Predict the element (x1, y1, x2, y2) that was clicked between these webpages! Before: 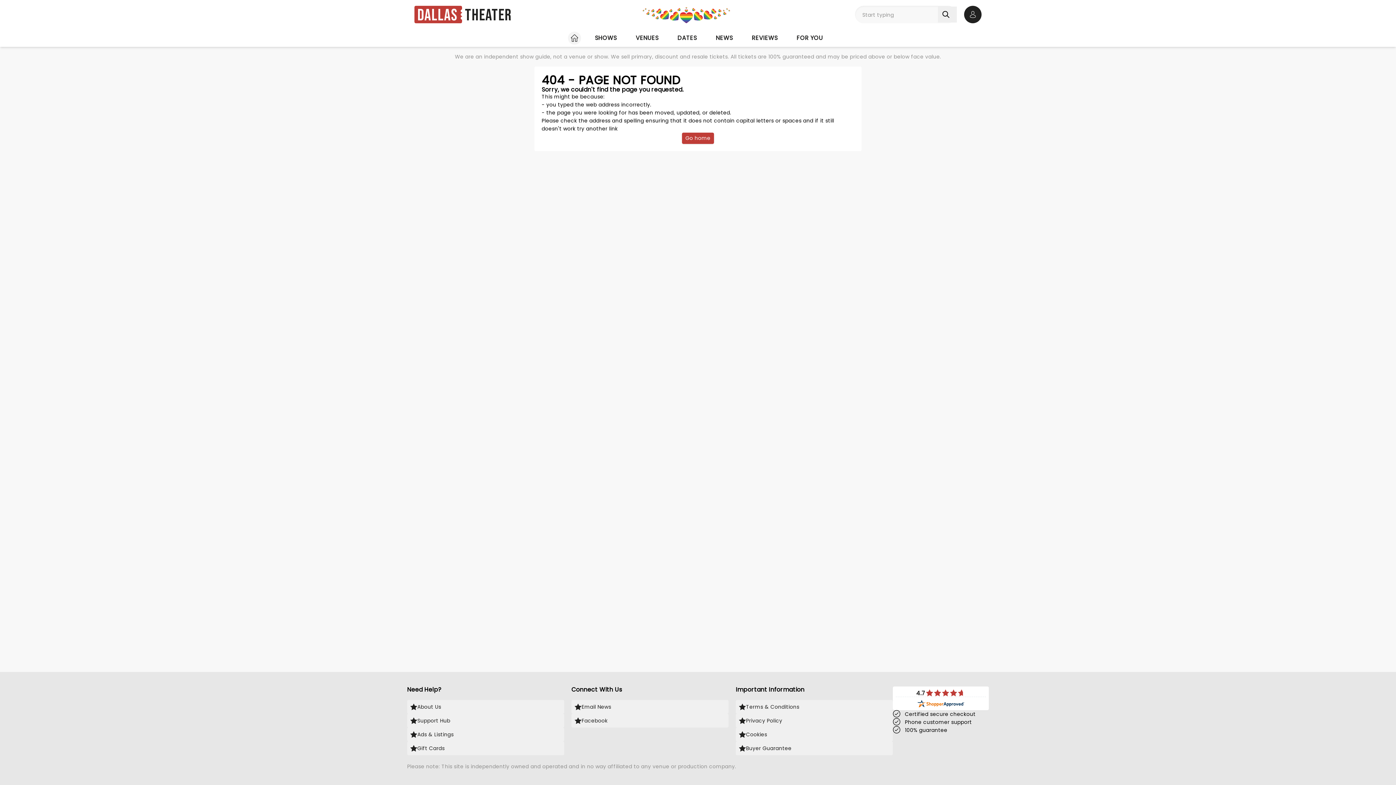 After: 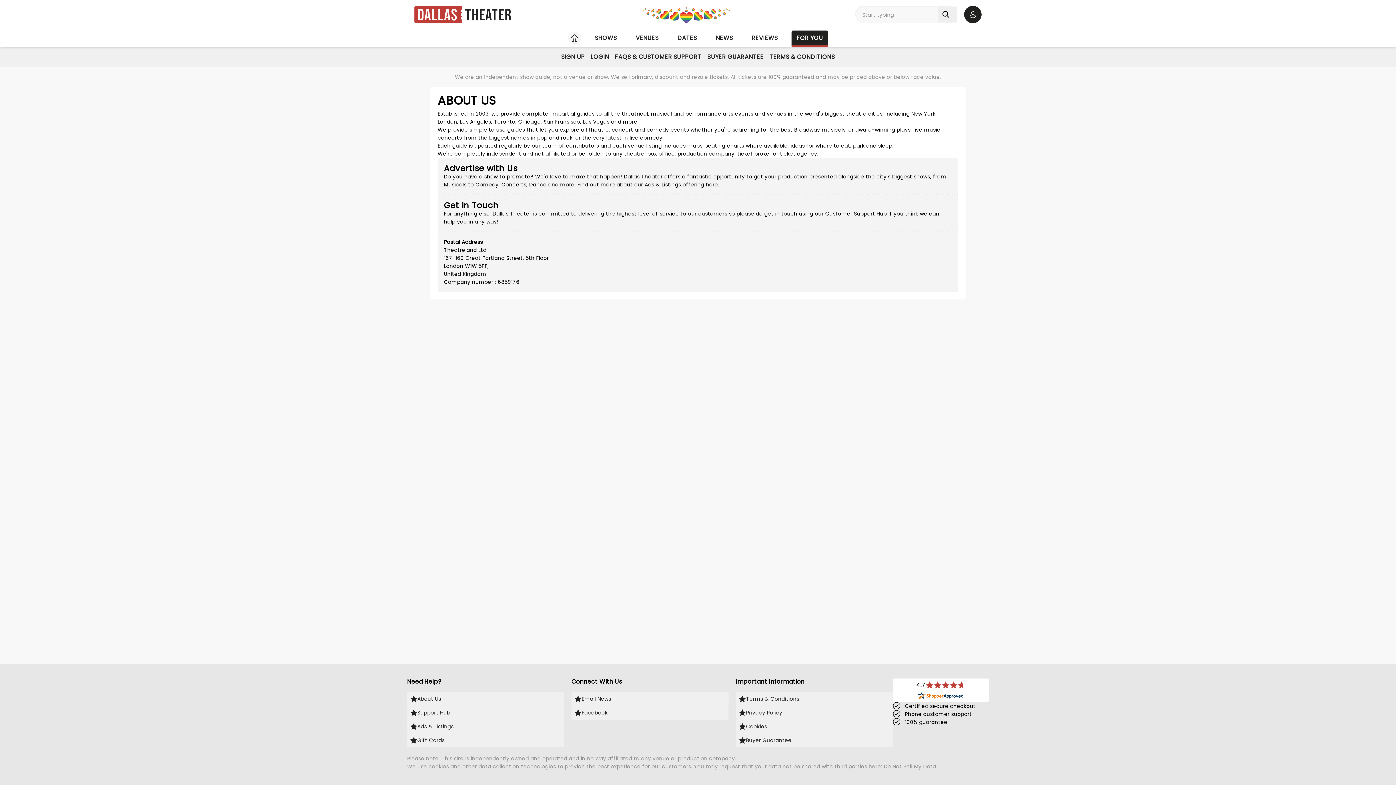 Action: label: About Us bbox: (407, 700, 564, 714)